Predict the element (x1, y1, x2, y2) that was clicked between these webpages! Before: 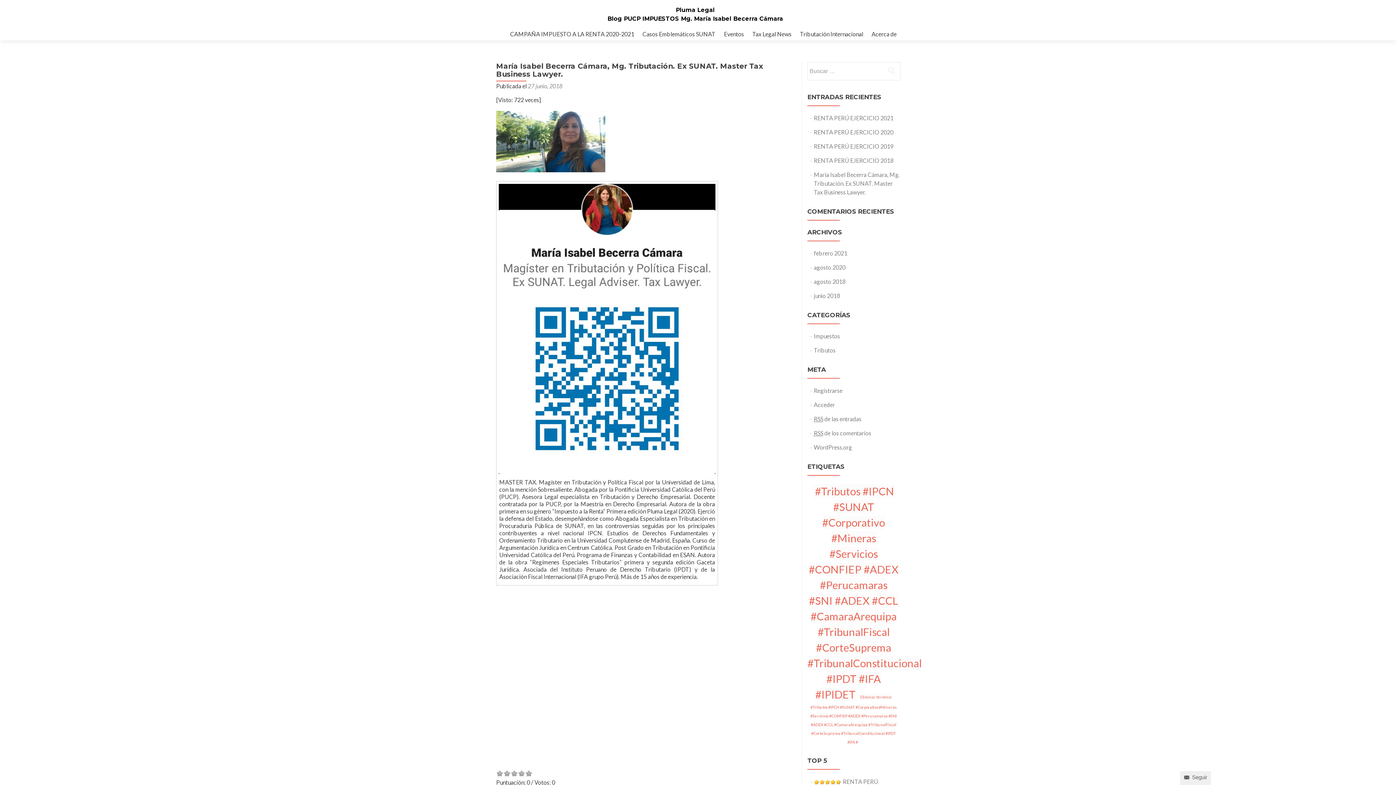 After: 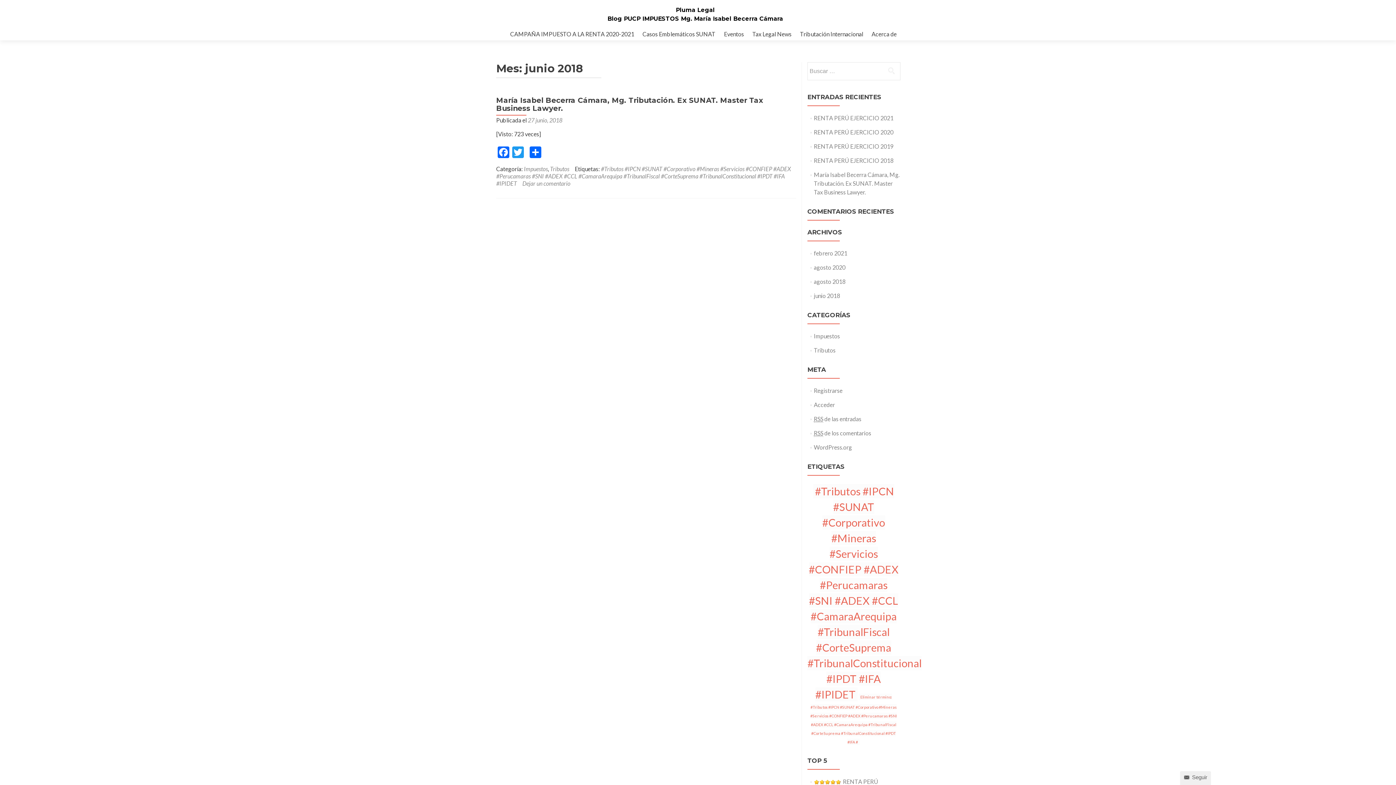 Action: label: junio 2018 bbox: (814, 292, 840, 299)